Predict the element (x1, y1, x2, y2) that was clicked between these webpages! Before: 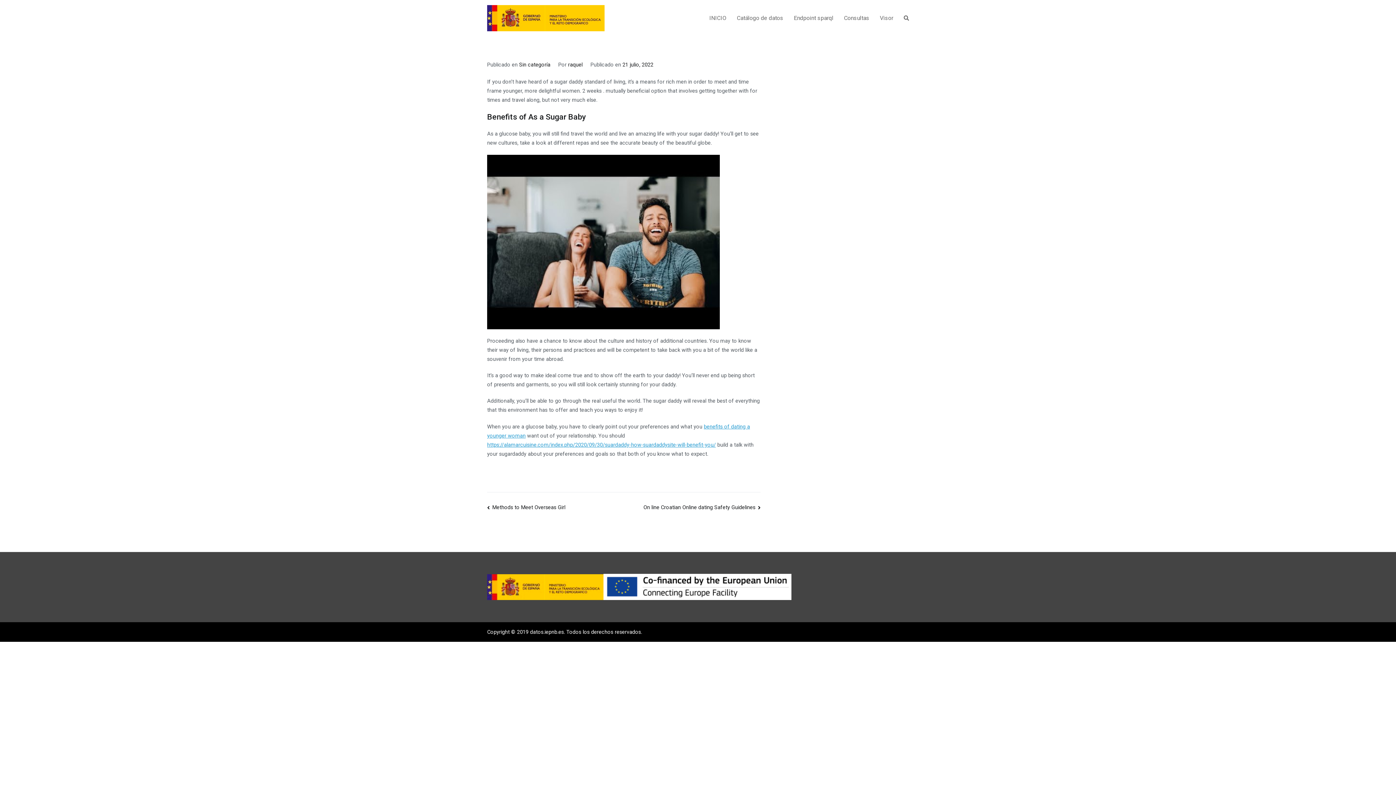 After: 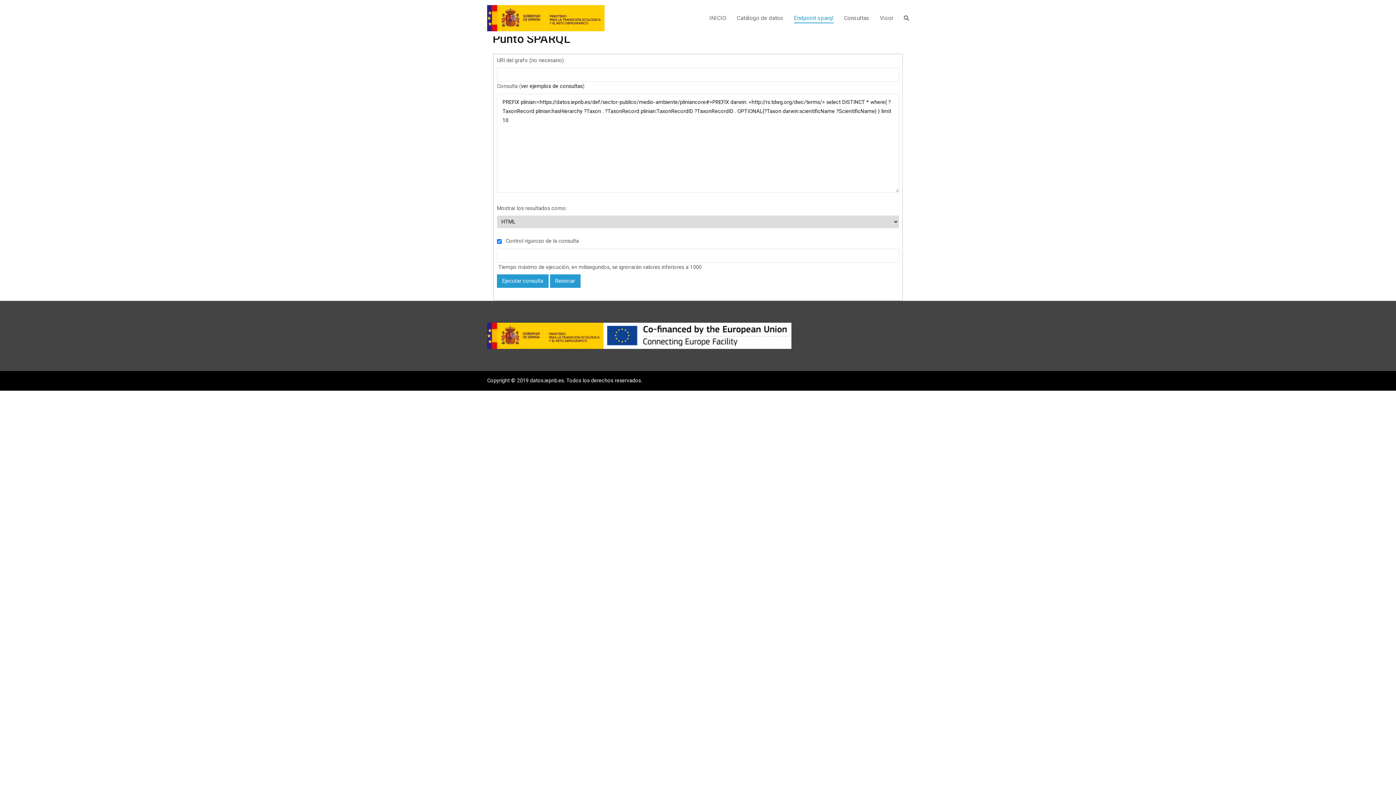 Action: label: Endpoint sparql bbox: (794, 13, 833, 23)